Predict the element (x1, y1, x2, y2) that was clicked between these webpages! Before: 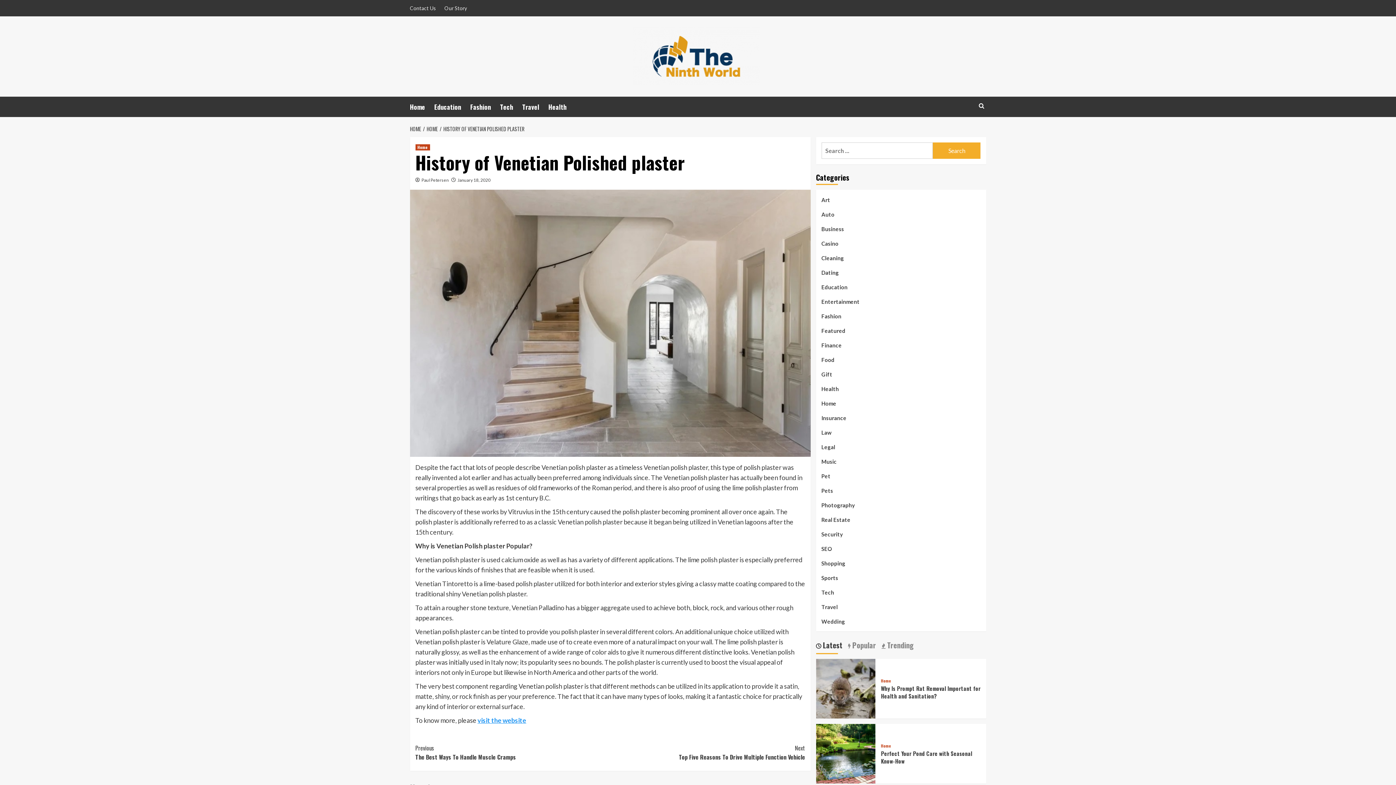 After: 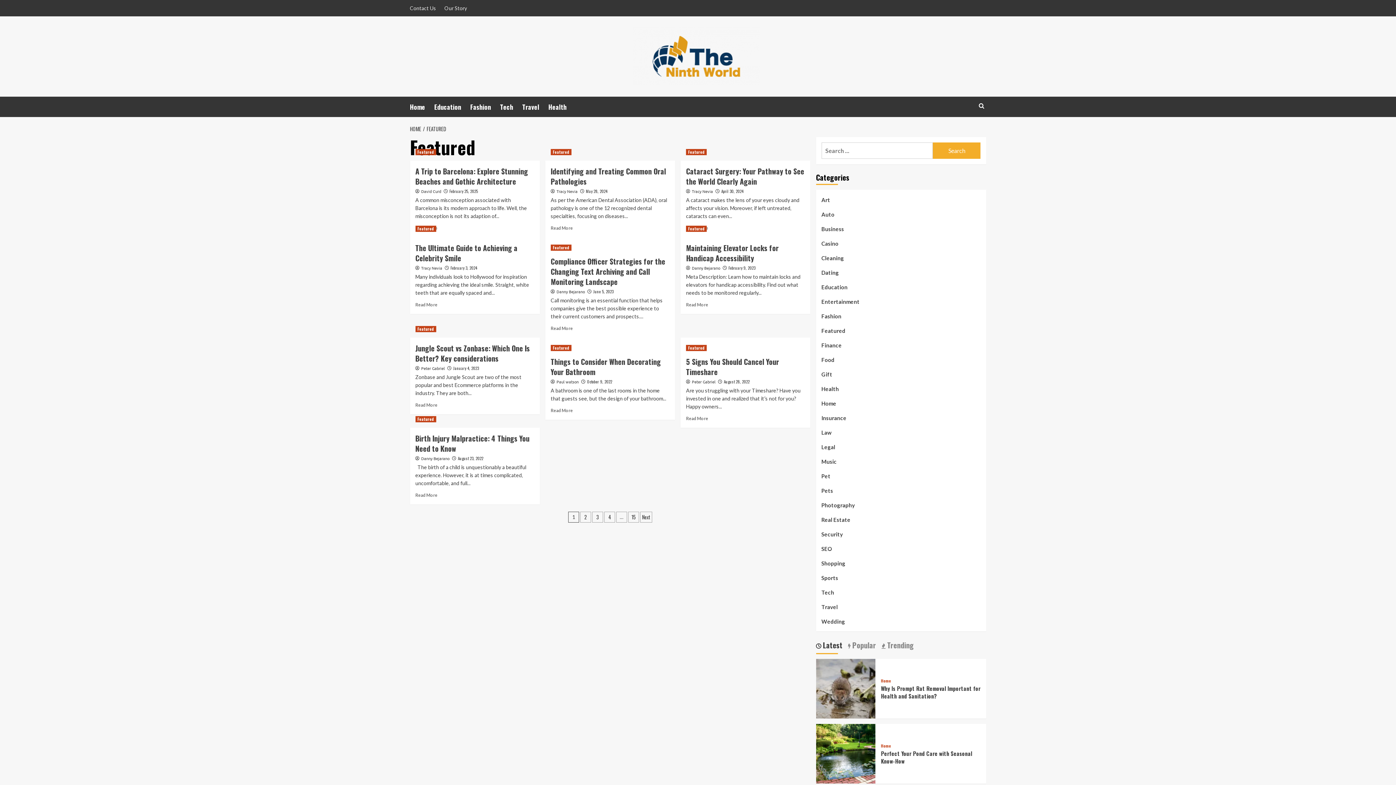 Action: bbox: (821, 326, 845, 340) label: Featured